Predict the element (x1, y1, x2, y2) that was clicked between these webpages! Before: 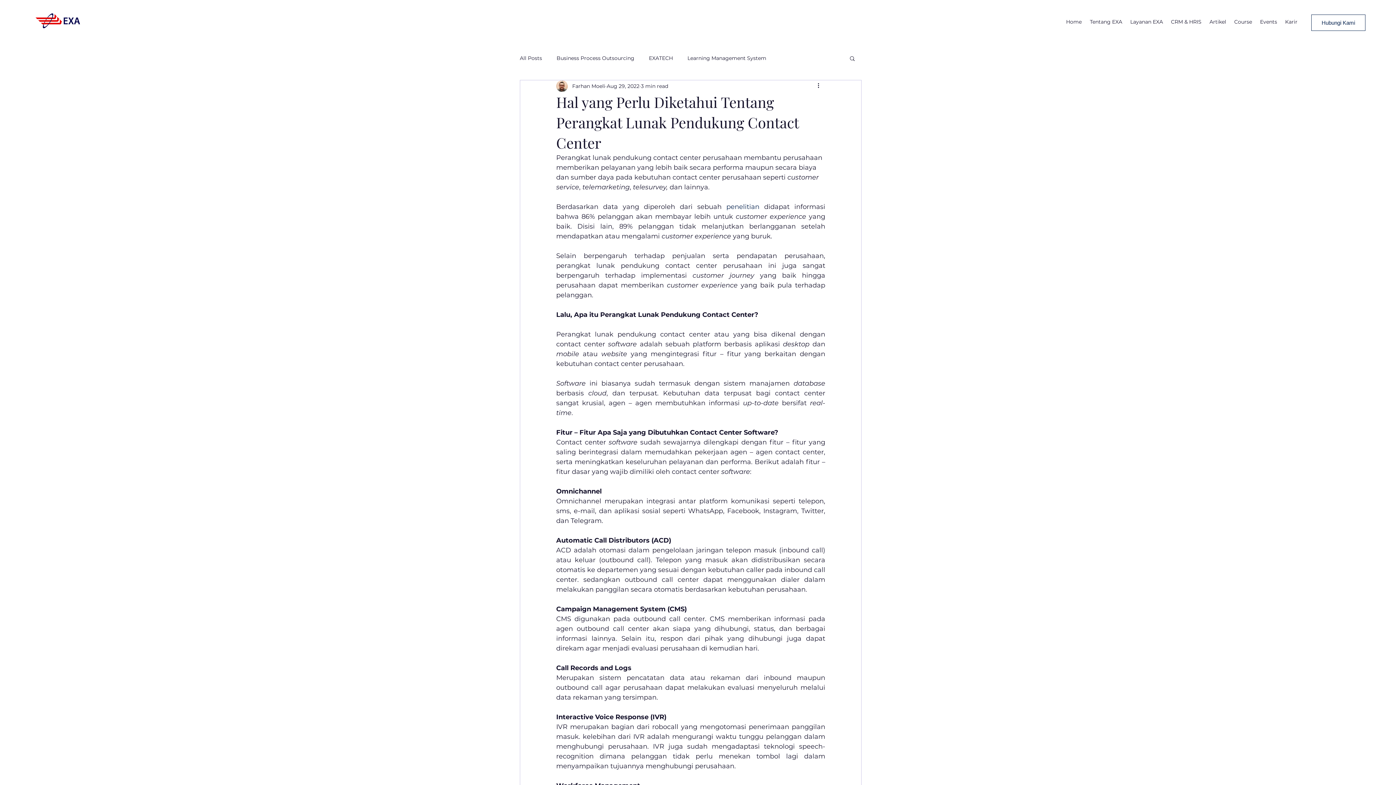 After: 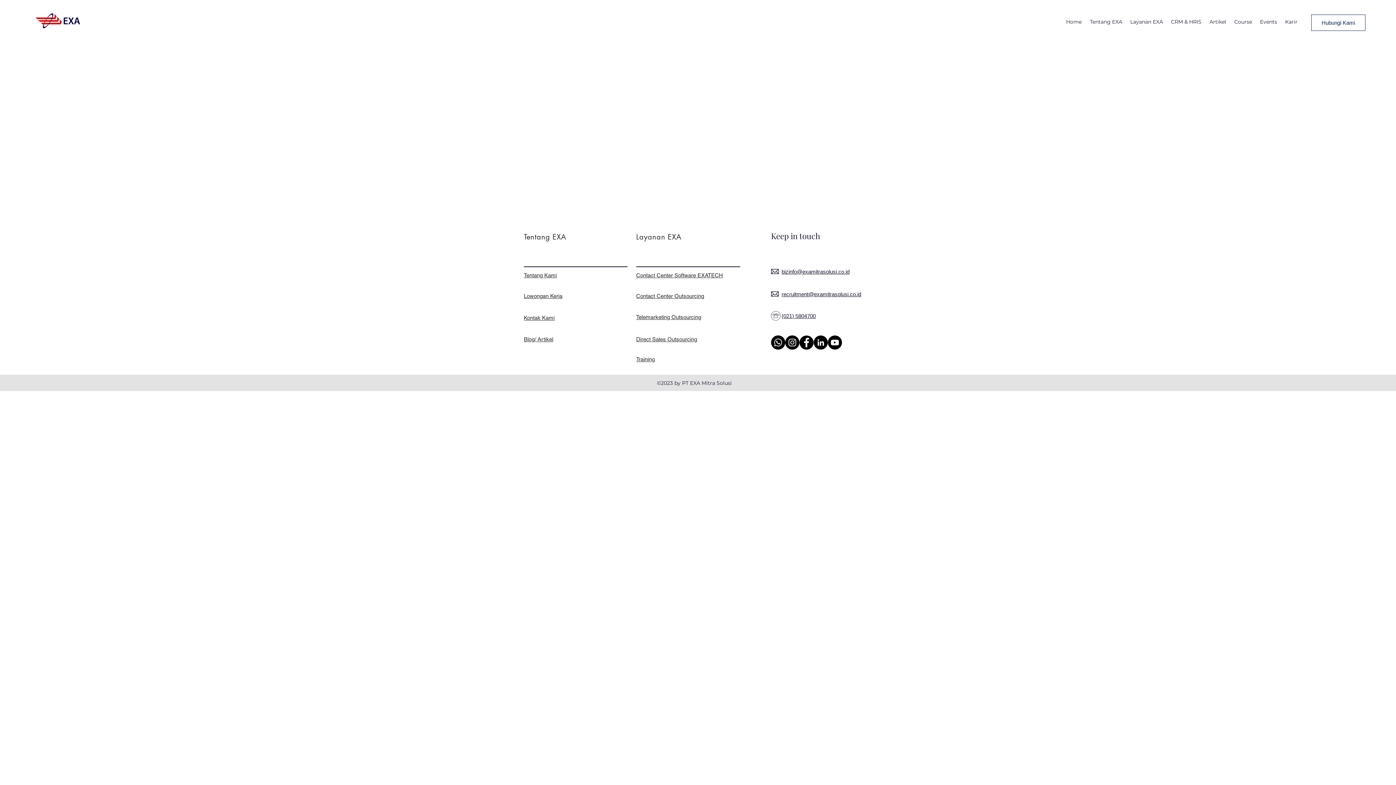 Action: label: Layanan EXA bbox: (1126, 16, 1167, 27)